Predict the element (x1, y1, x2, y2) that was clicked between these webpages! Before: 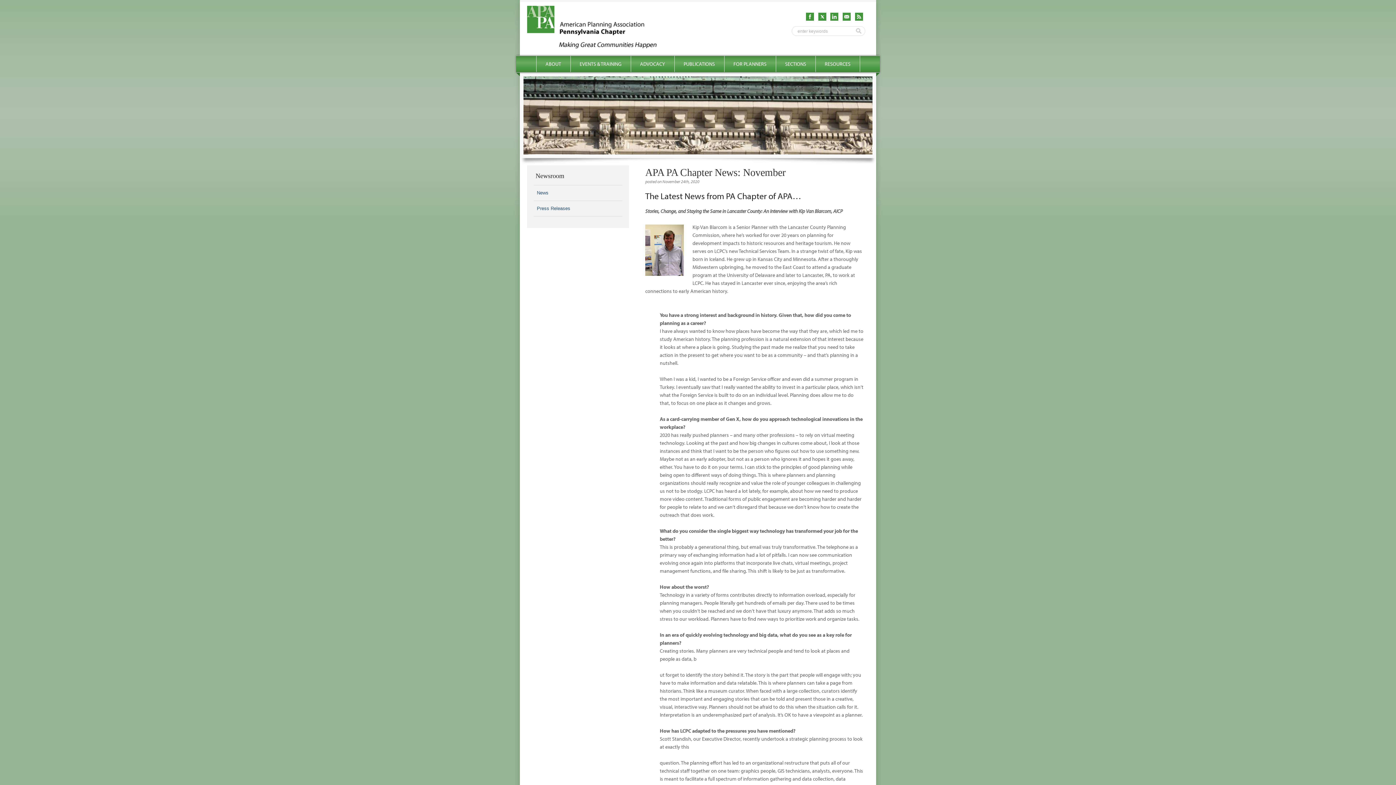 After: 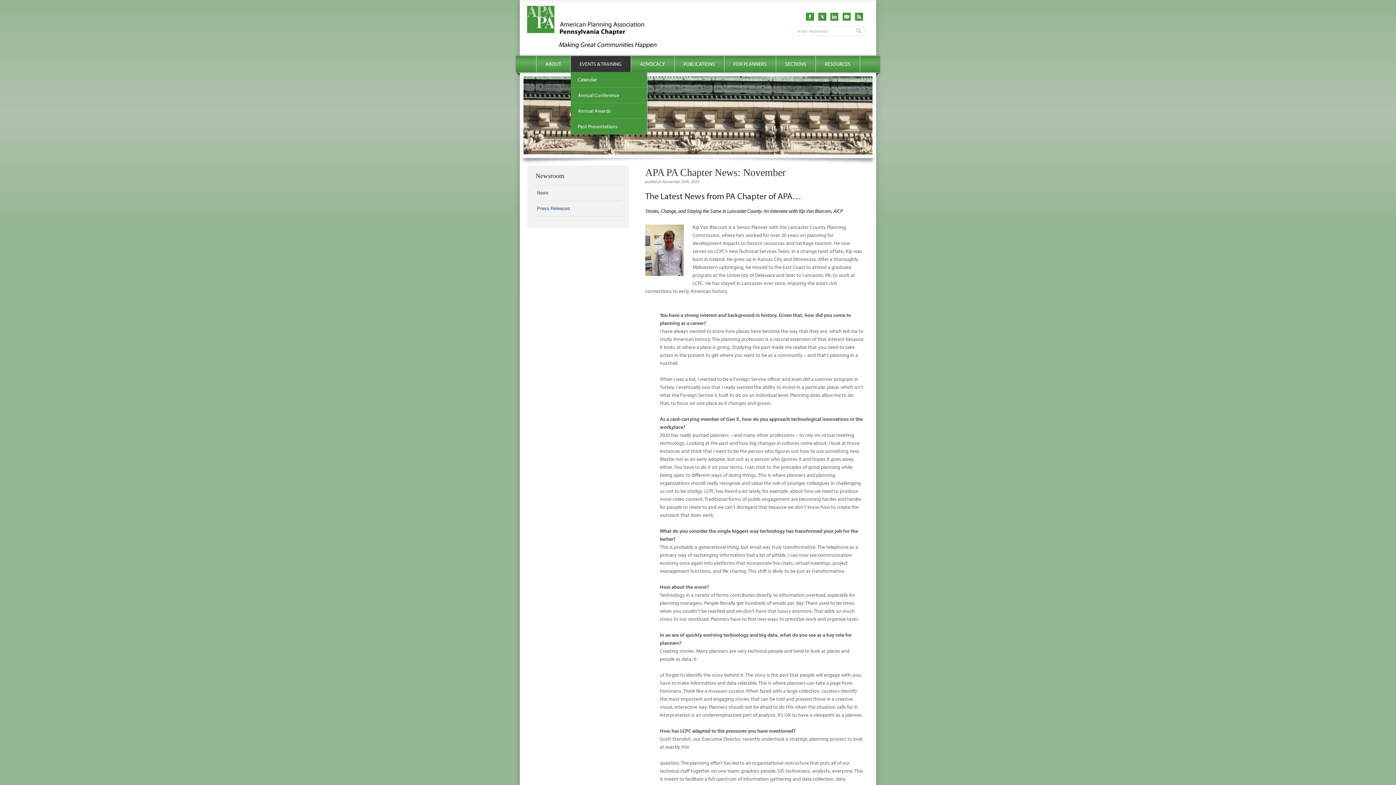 Action: label: EVENTS & TRAINING bbox: (570, 56, 630, 72)